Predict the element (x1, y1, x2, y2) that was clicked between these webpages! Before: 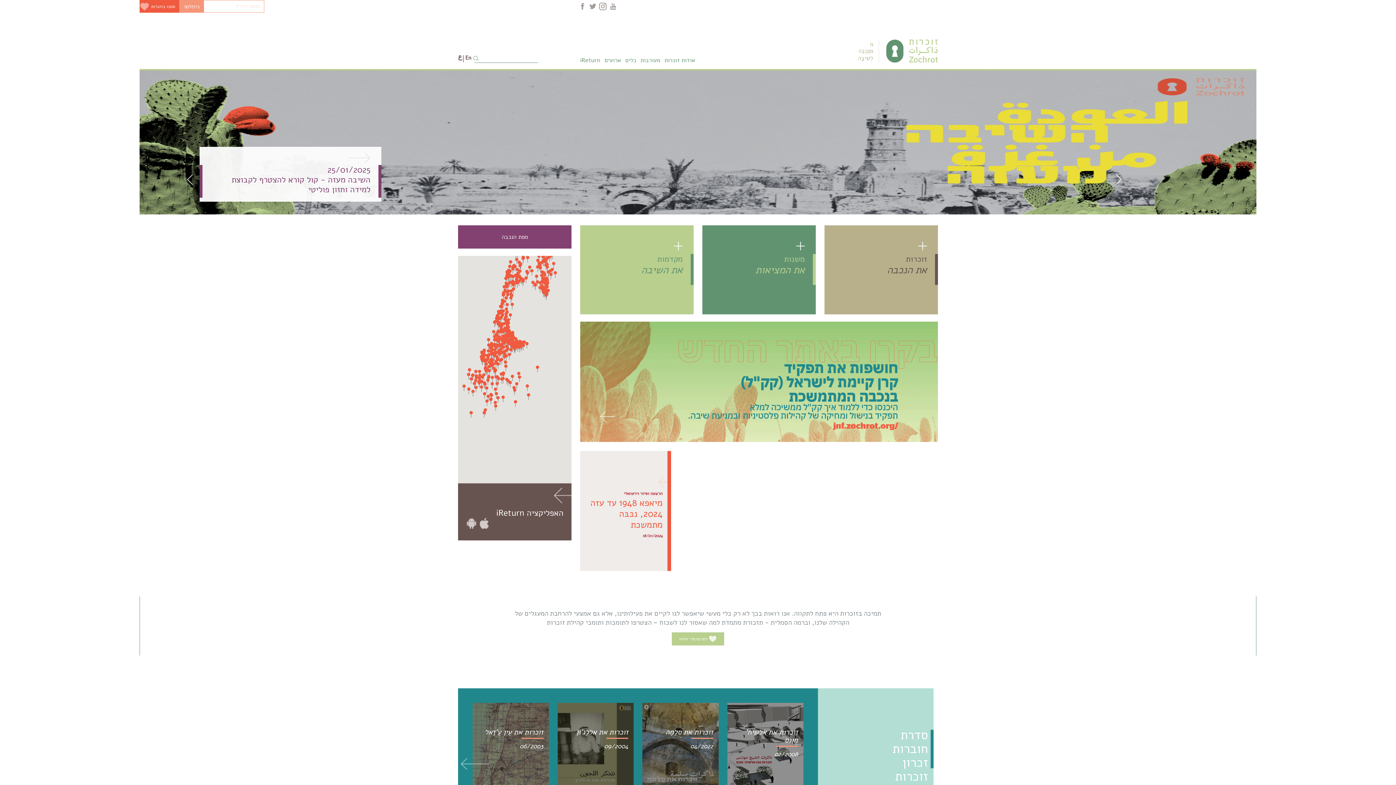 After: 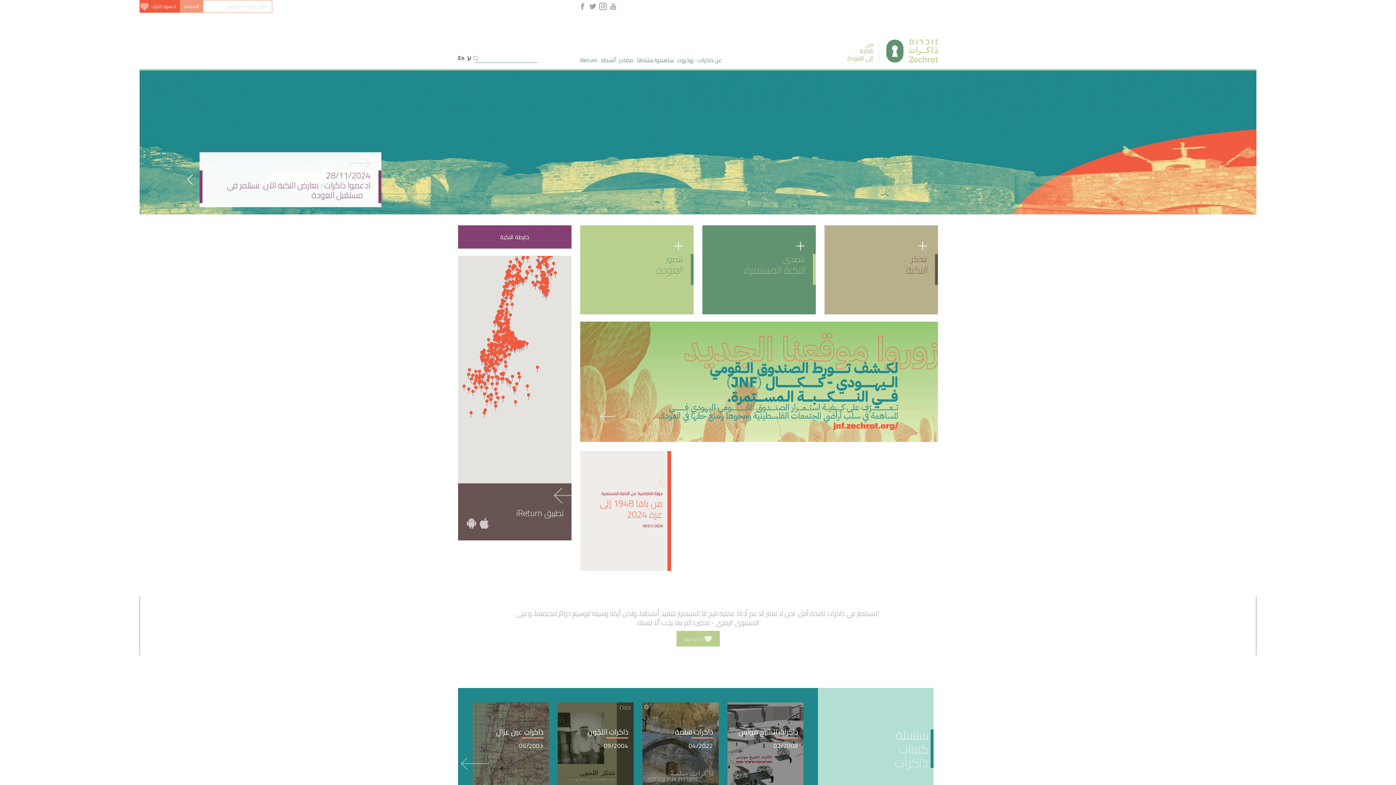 Action: bbox: (458, 52, 465, 60) label: ع